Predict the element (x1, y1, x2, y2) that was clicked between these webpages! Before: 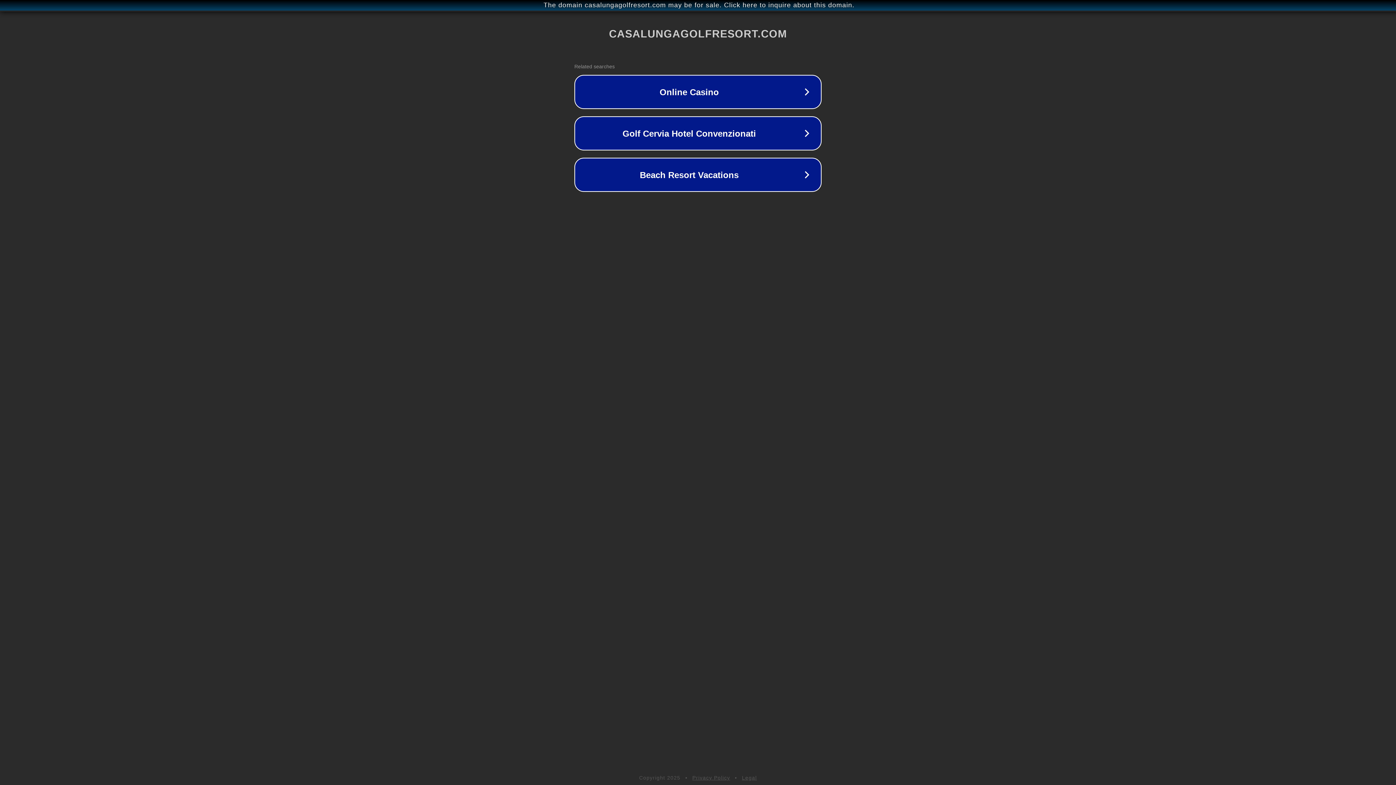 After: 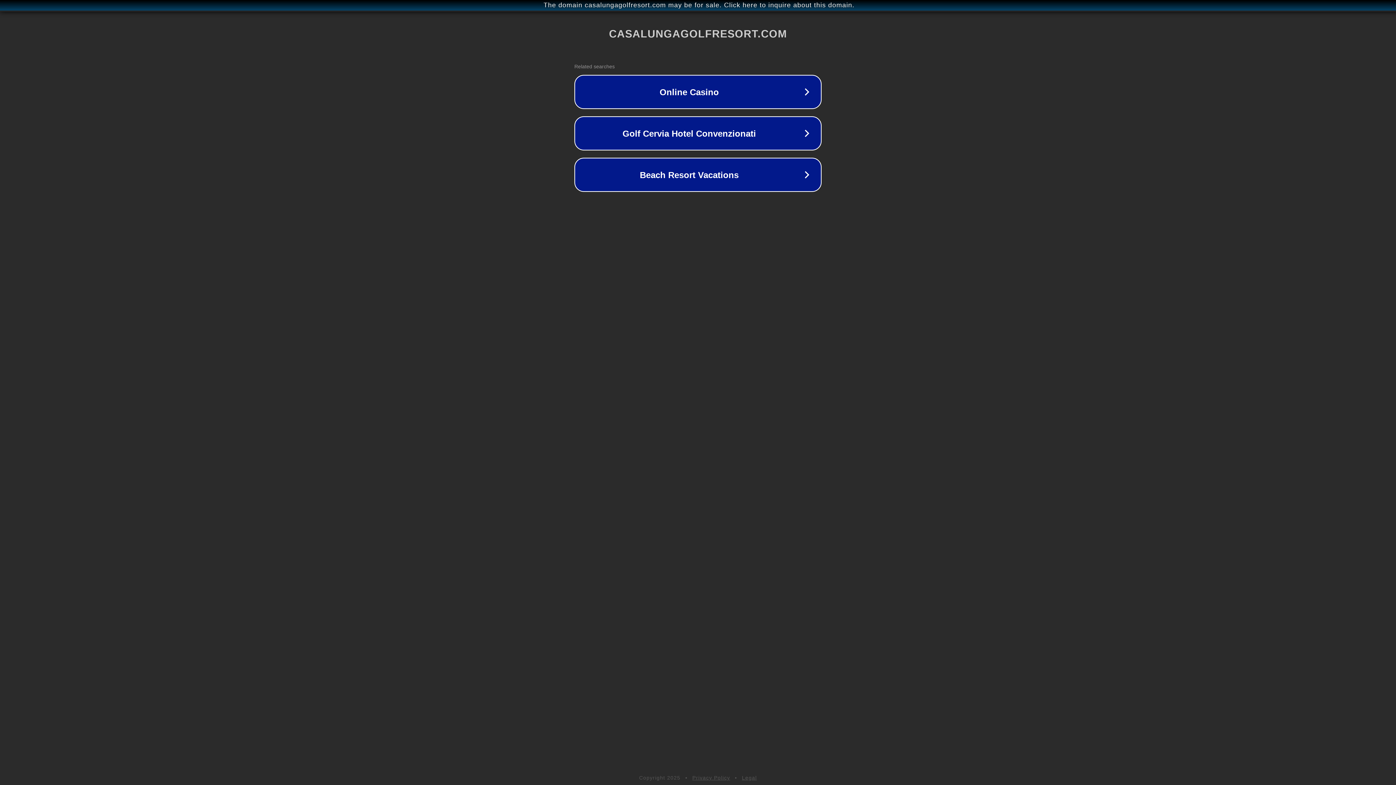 Action: label: Privacy Policy bbox: (692, 775, 730, 781)